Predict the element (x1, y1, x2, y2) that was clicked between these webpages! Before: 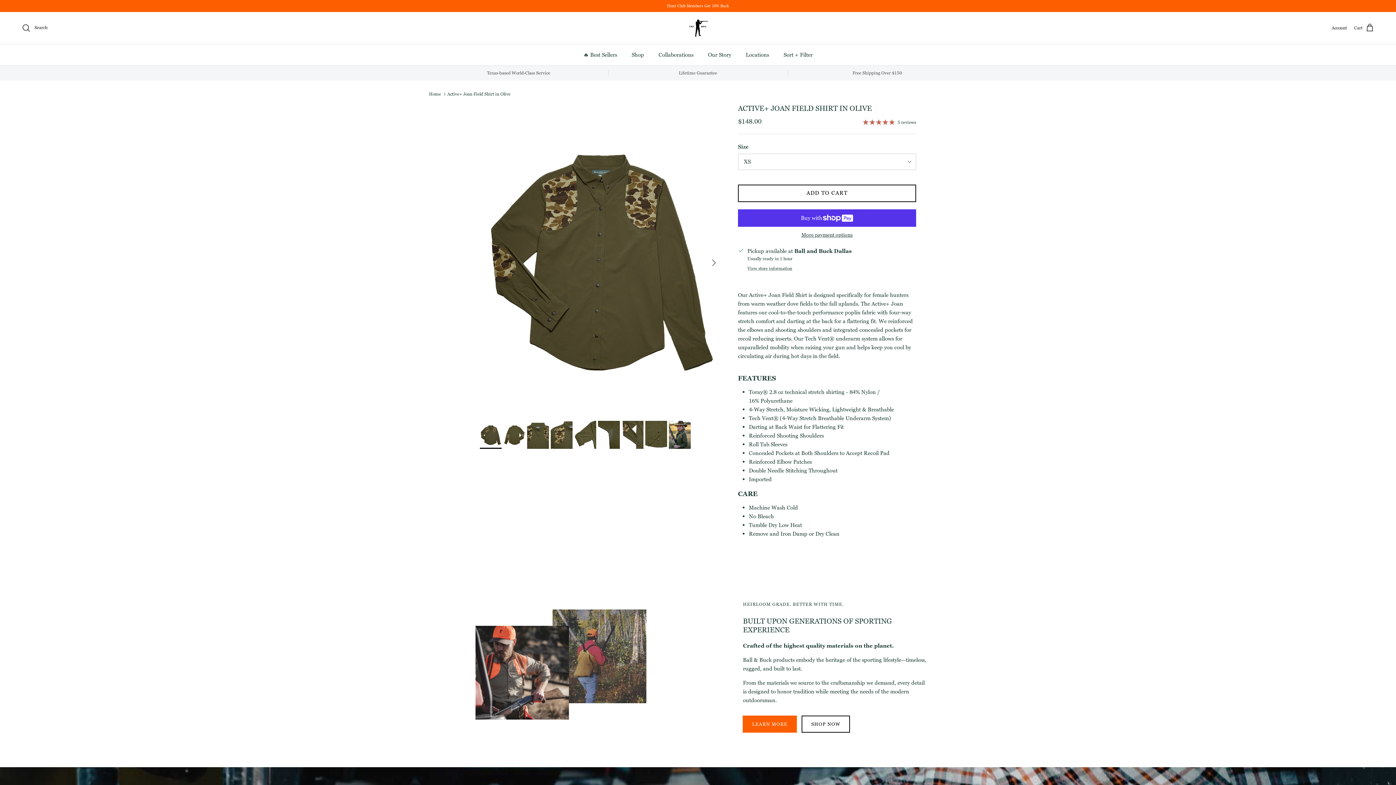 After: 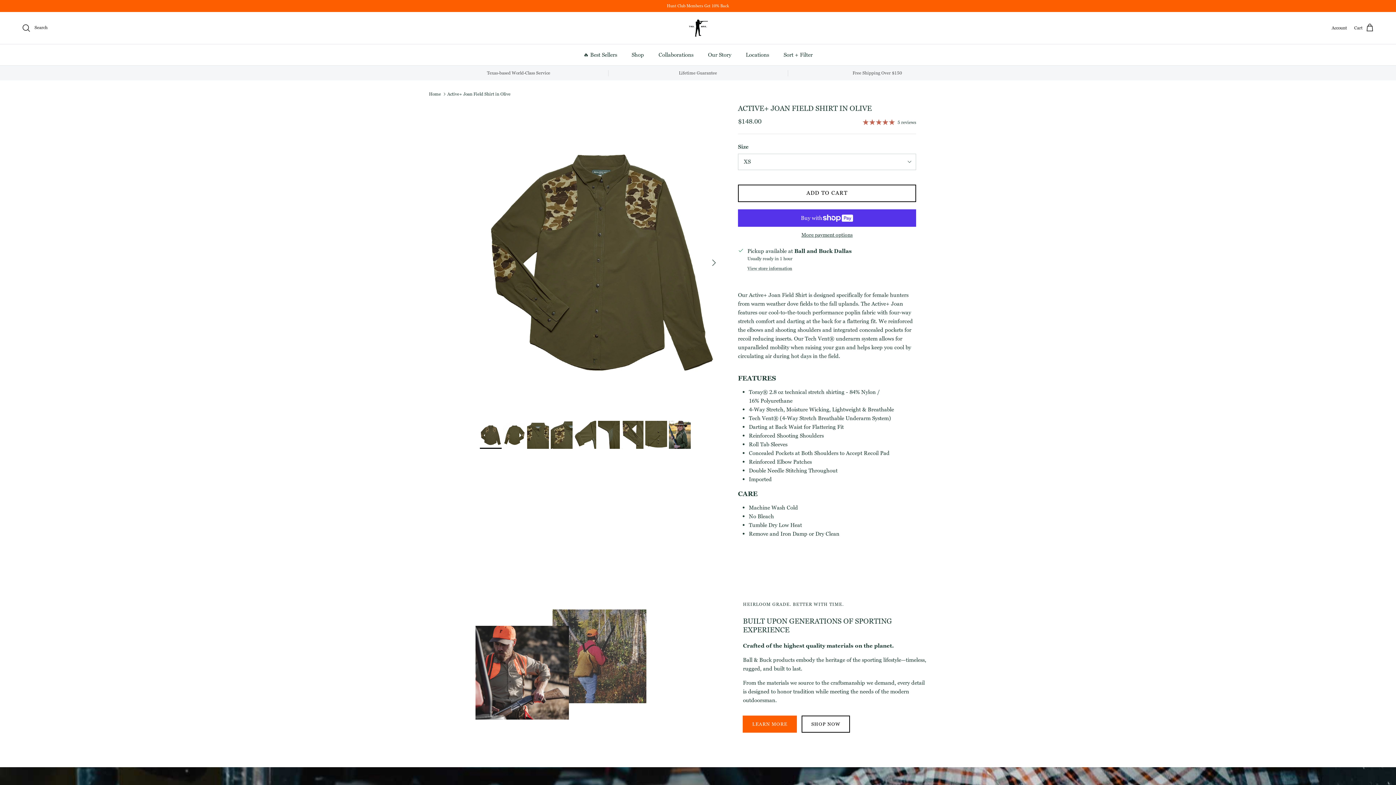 Action: bbox: (447, 91, 510, 97) label: Active+ Joan Field Shirt in Olive